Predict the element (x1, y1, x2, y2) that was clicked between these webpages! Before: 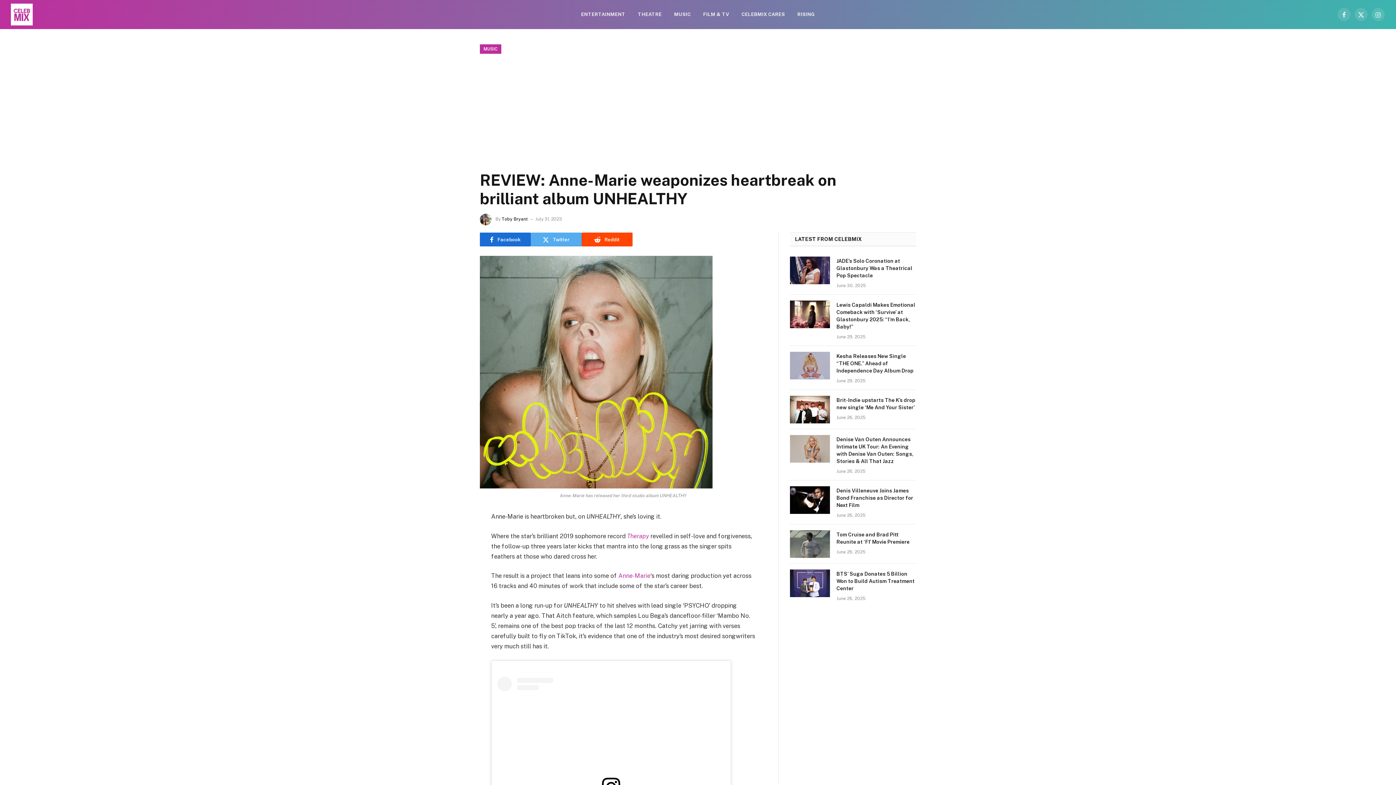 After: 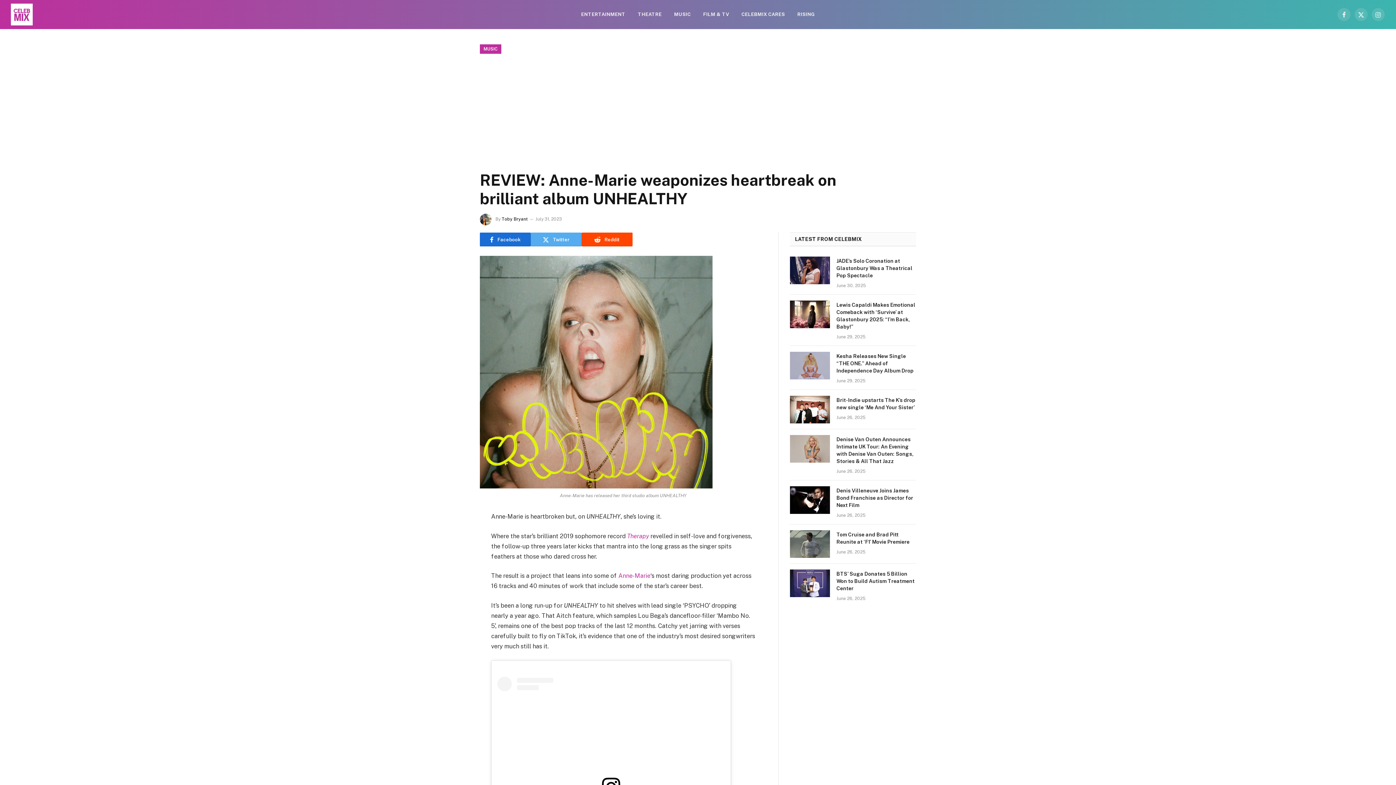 Action: bbox: (447, 602, 461, 617)